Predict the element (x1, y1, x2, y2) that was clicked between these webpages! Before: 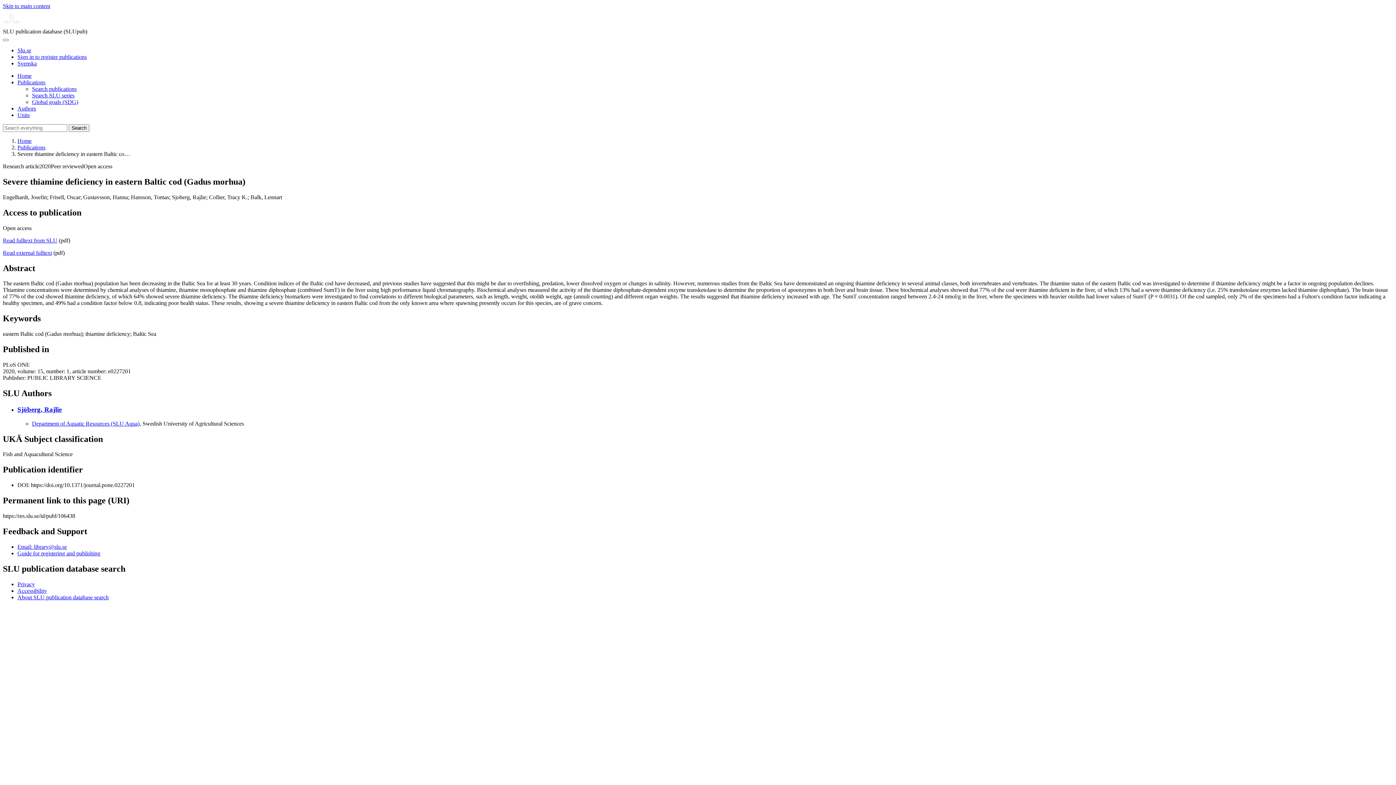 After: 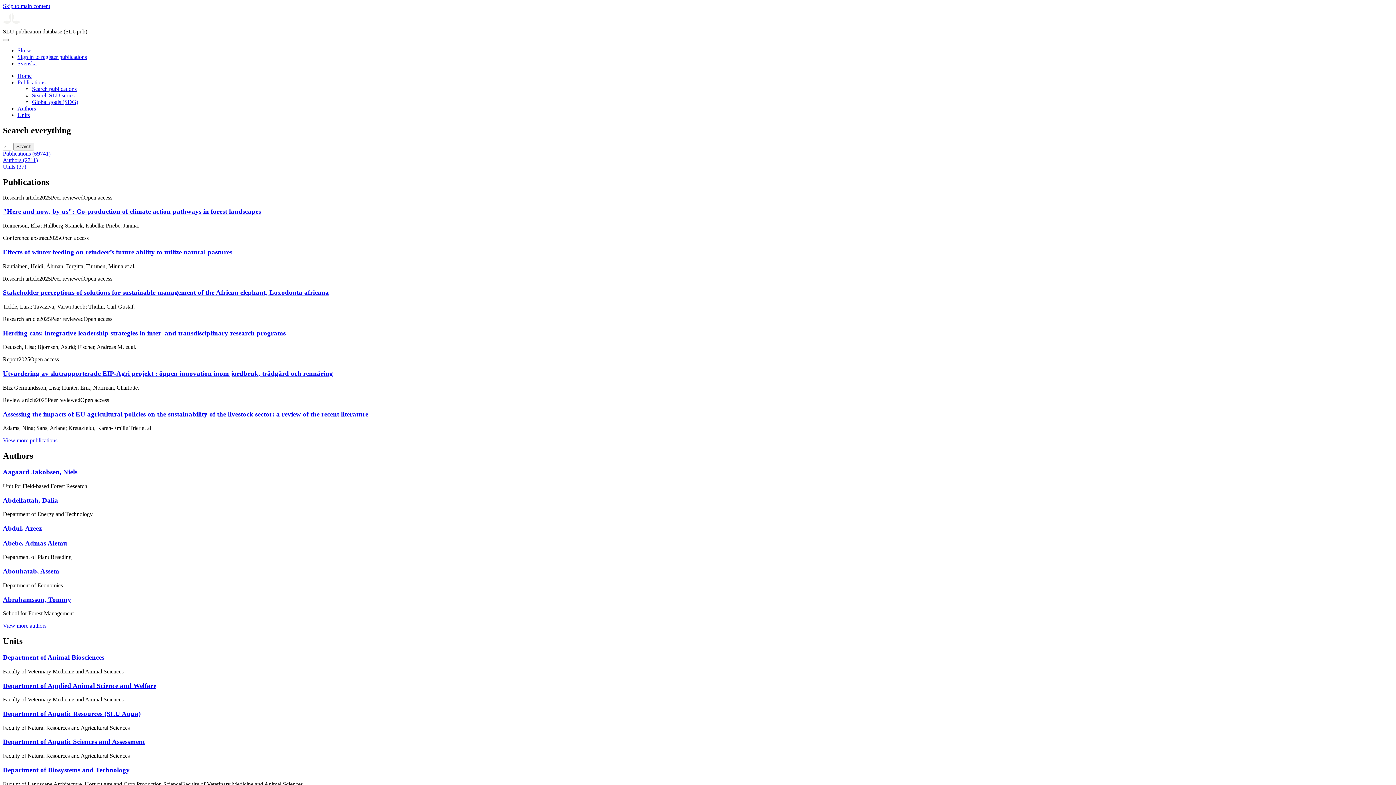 Action: bbox: (68, 124, 89, 132) label: Search